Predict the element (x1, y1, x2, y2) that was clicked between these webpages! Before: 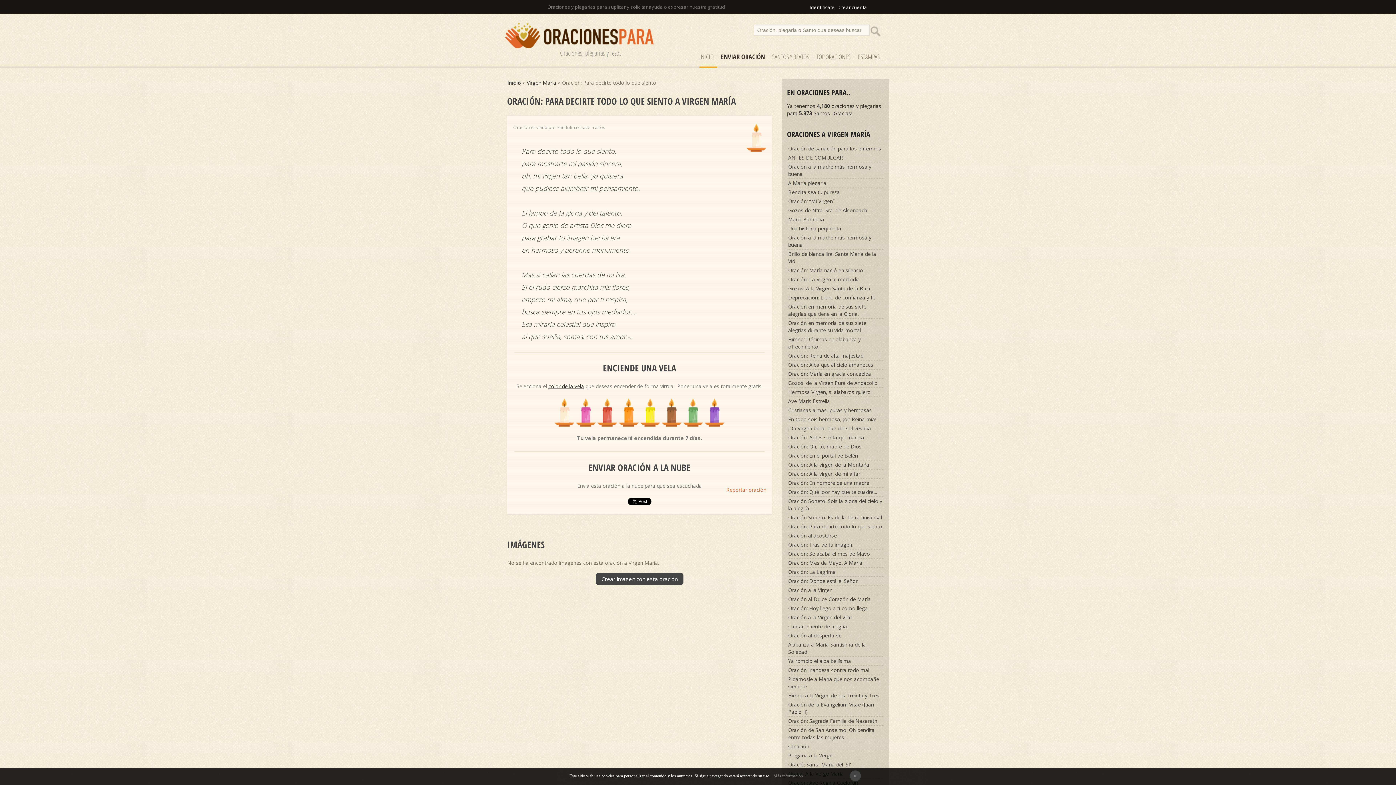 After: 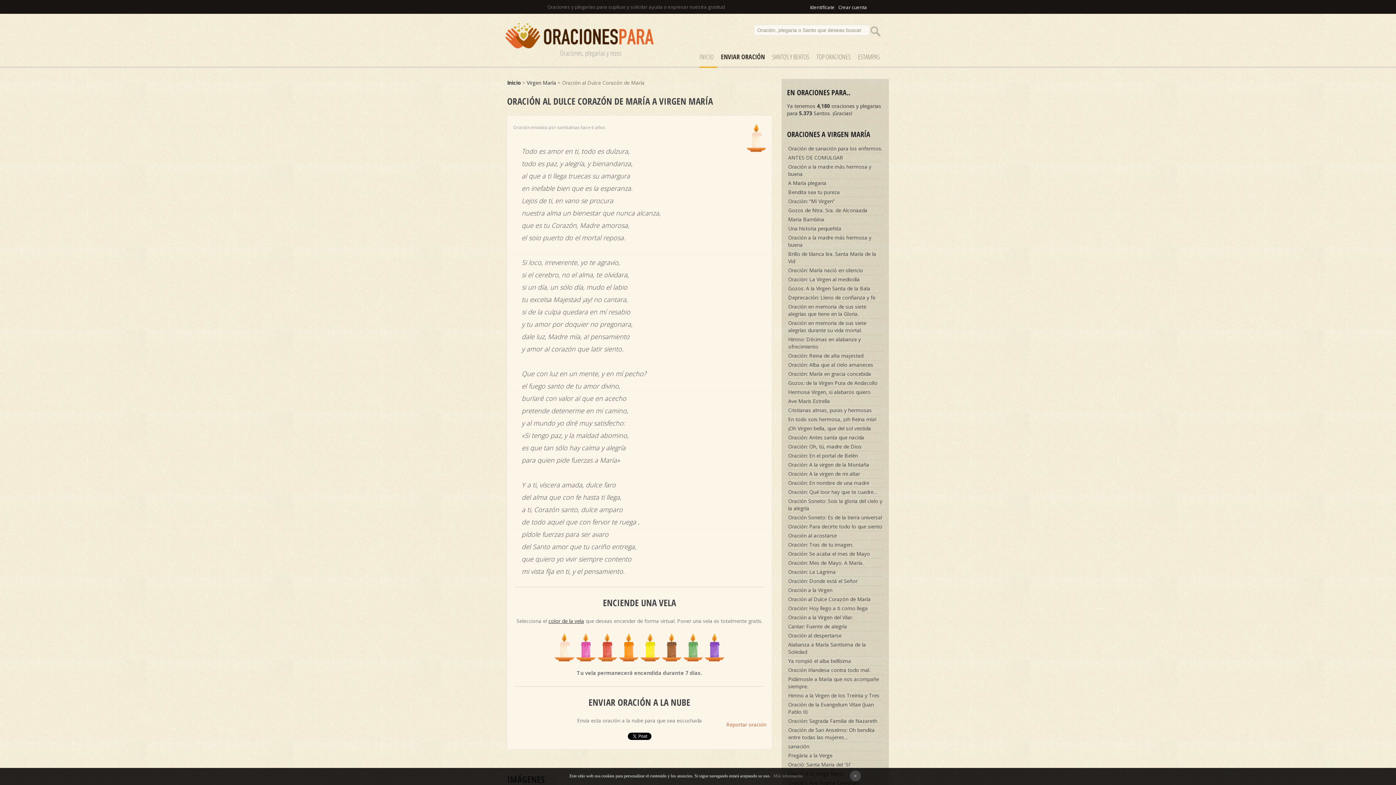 Action: bbox: (787, 595, 883, 604) label: Oración al Dulce Corazón de María